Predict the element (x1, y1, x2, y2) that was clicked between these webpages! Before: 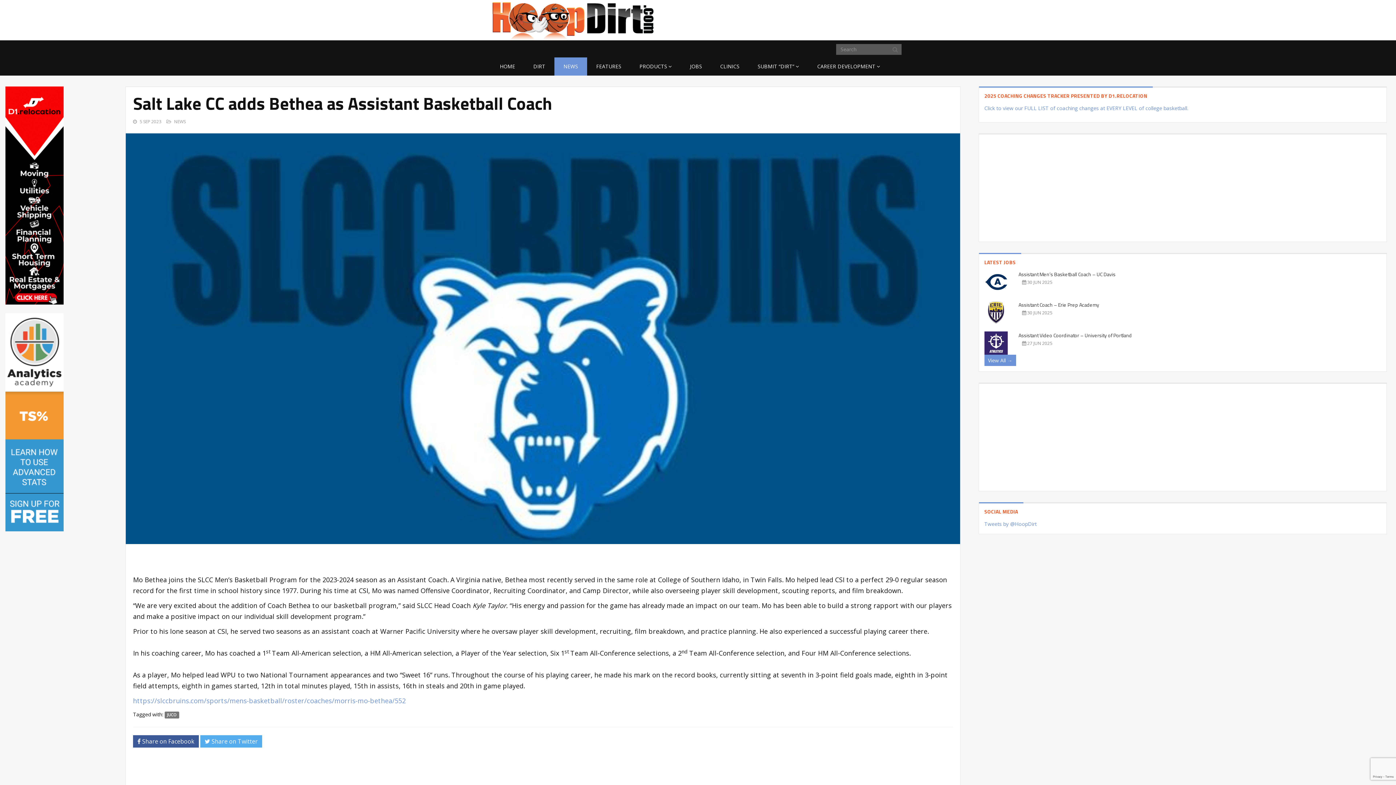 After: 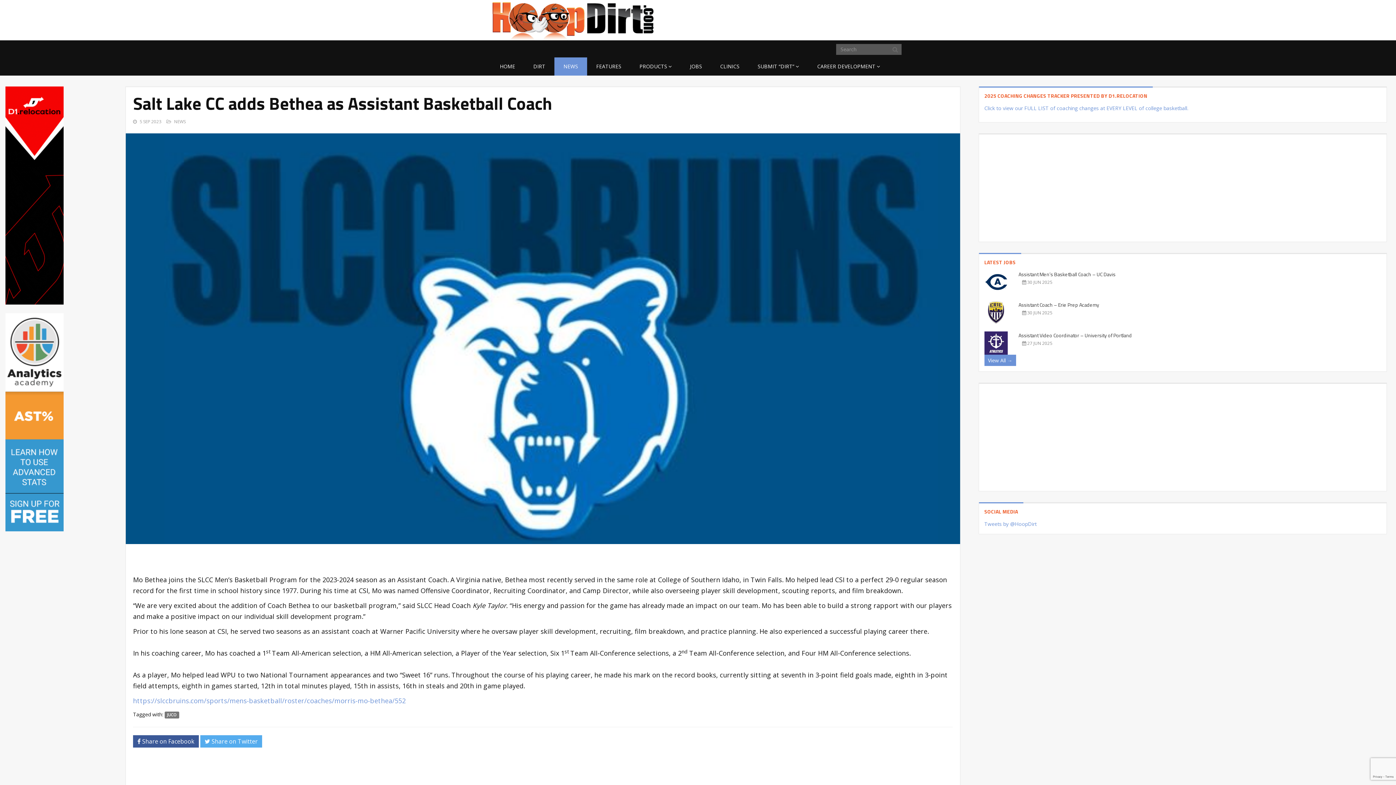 Action: bbox: (5, 86, 110, 304)